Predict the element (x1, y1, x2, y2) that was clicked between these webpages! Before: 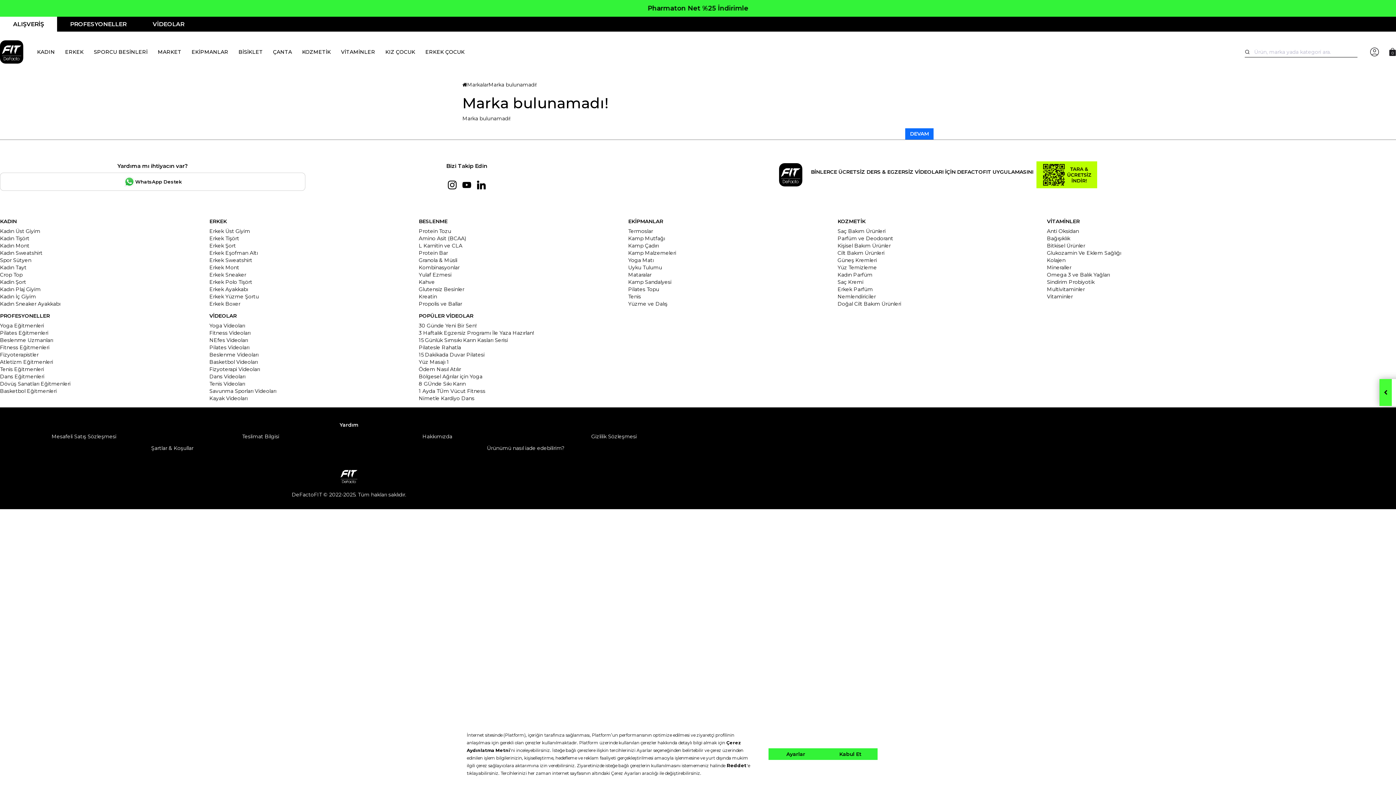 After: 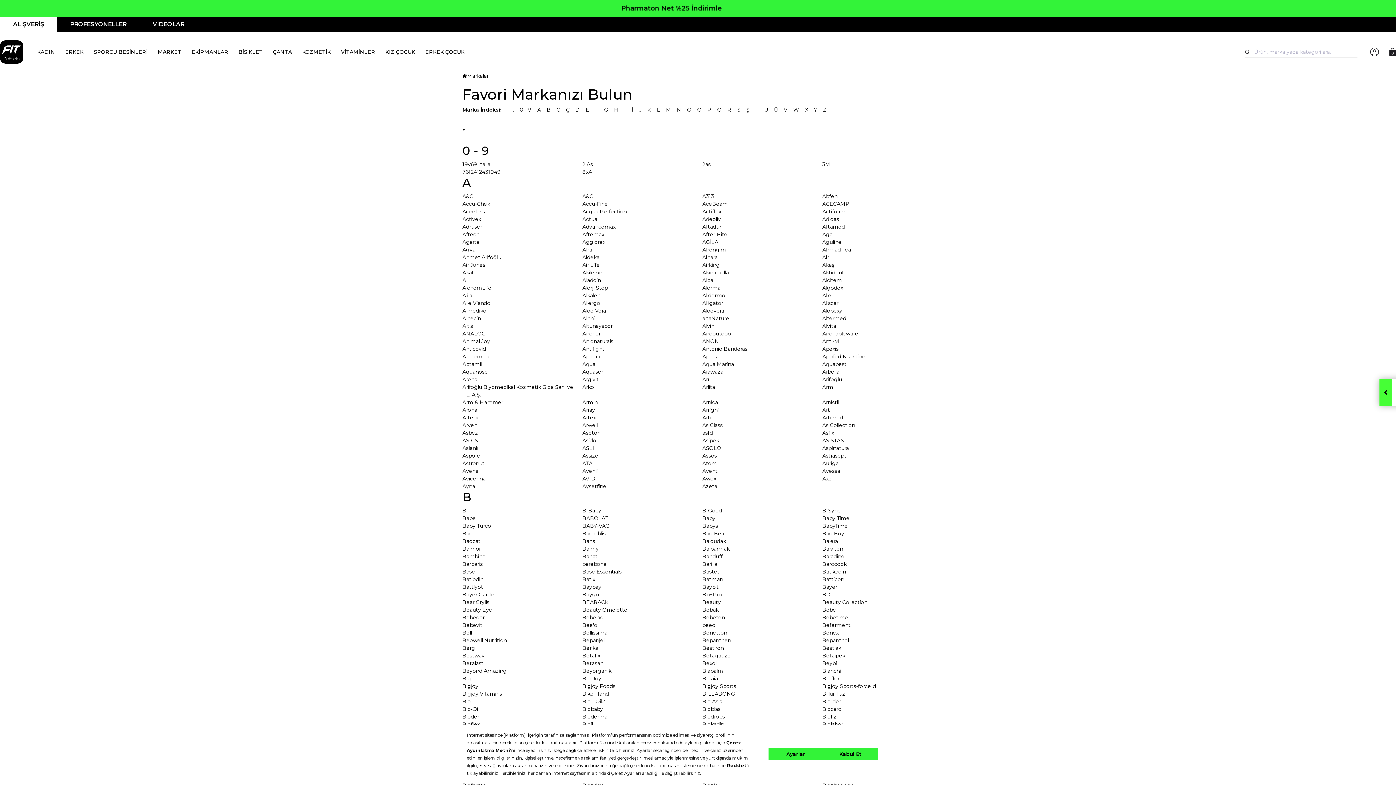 Action: bbox: (467, 81, 488, 88) label: Markalar